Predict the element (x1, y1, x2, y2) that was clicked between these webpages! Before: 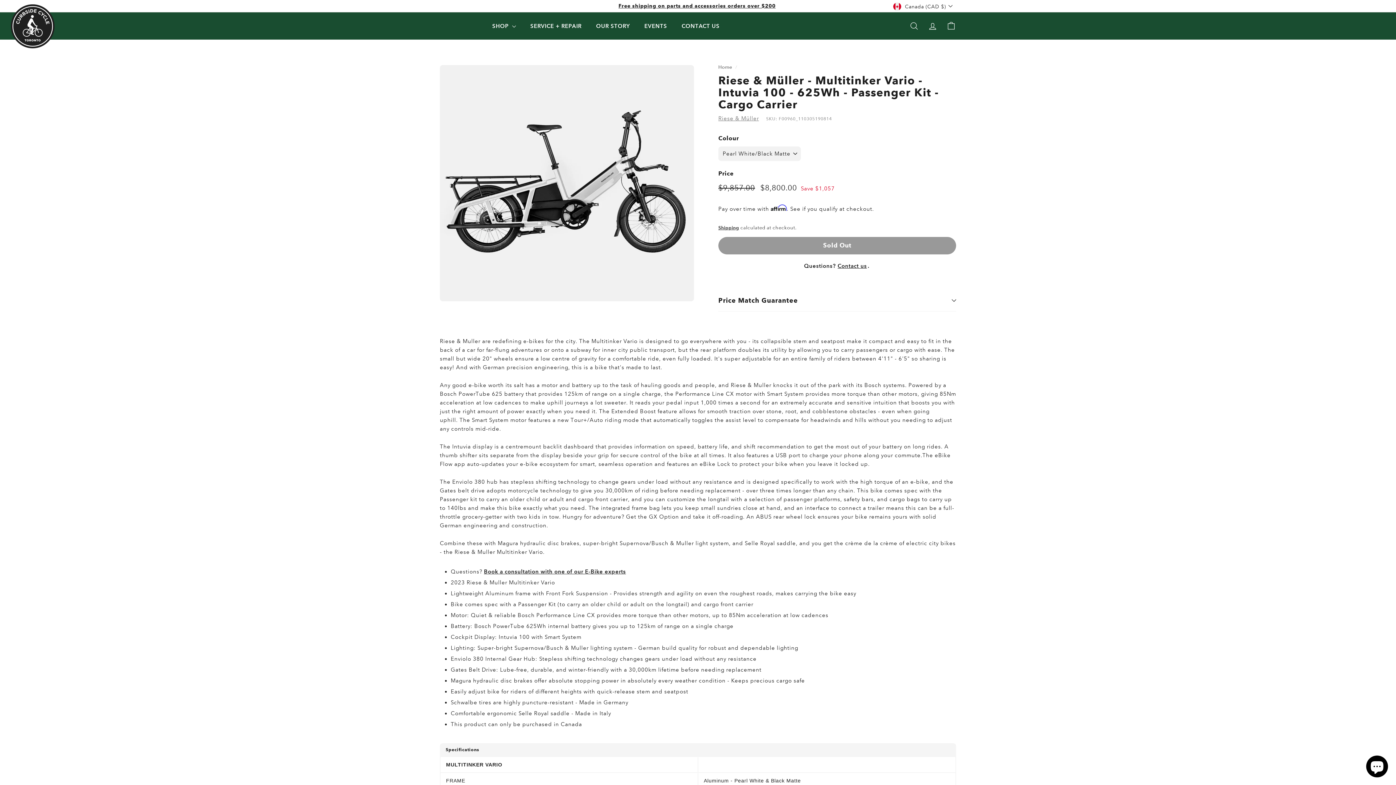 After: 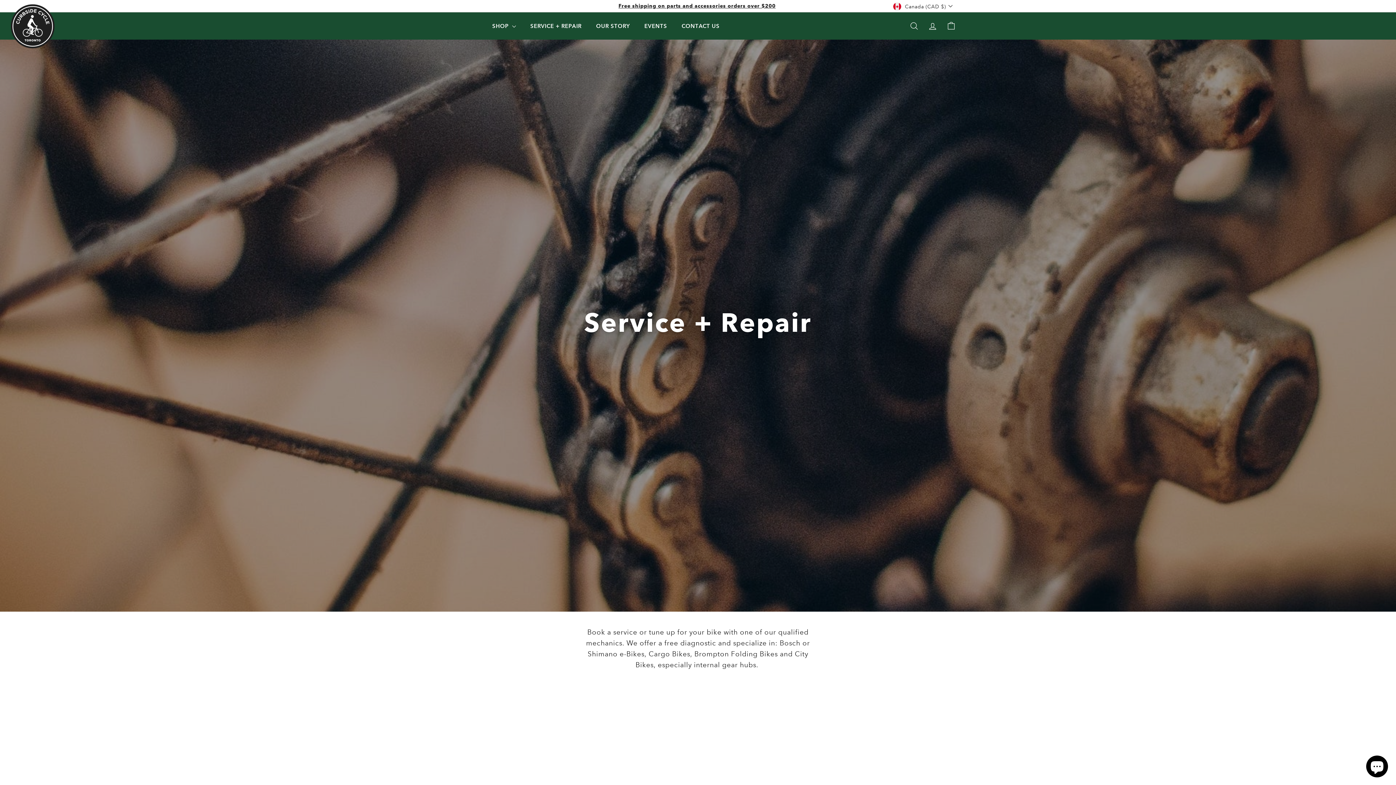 Action: bbox: (523, 17, 589, 34) label: SERVICE + REPAIR